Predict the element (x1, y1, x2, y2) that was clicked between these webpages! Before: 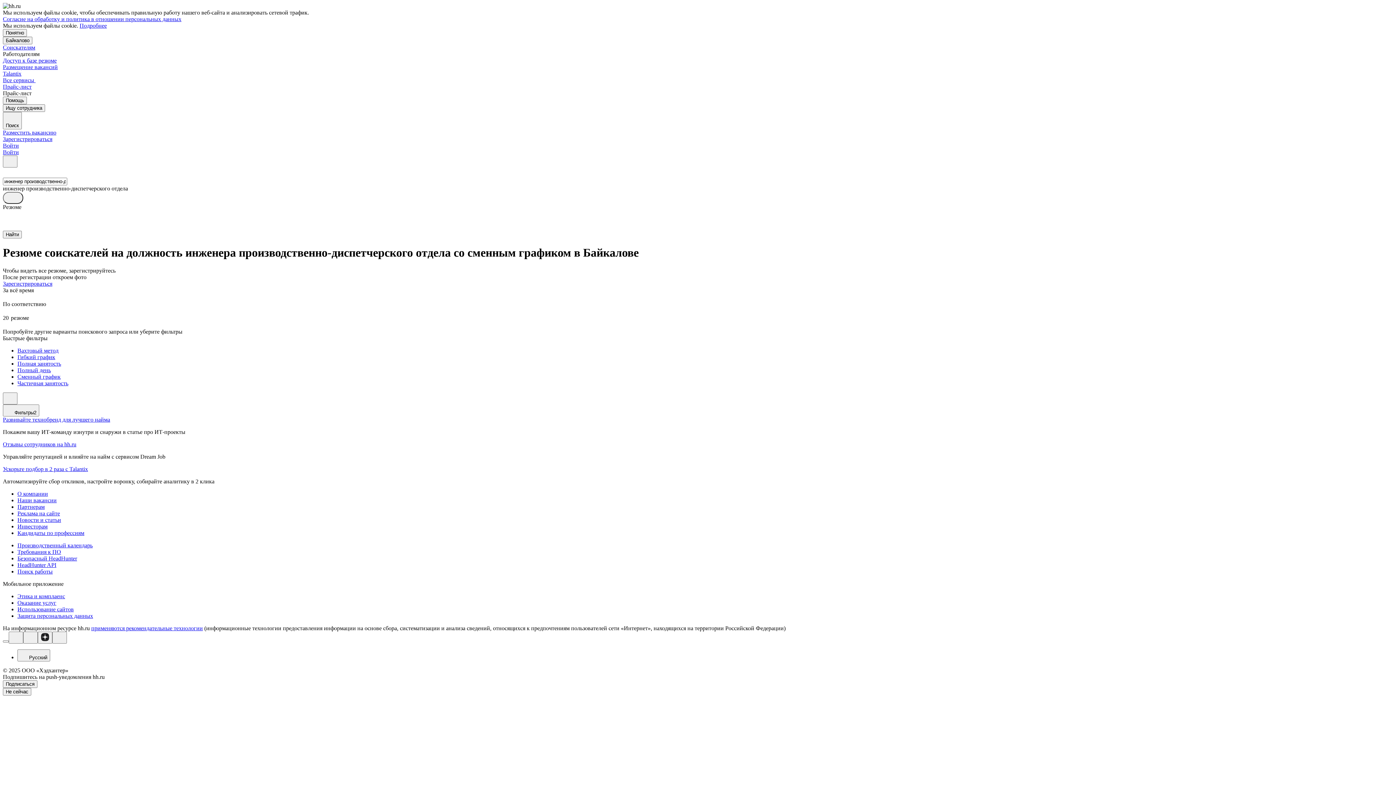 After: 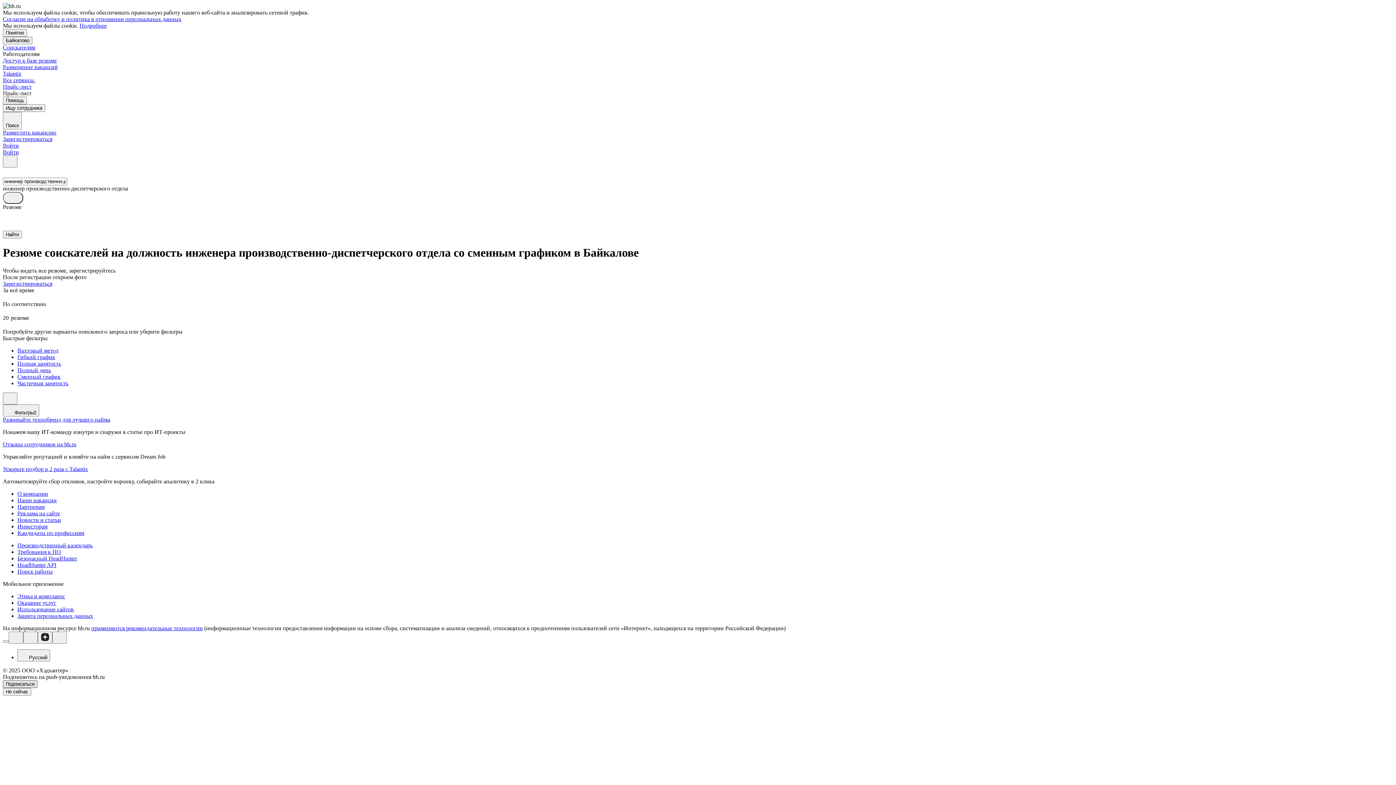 Action: bbox: (2, 680, 37, 688) label: Подписаться